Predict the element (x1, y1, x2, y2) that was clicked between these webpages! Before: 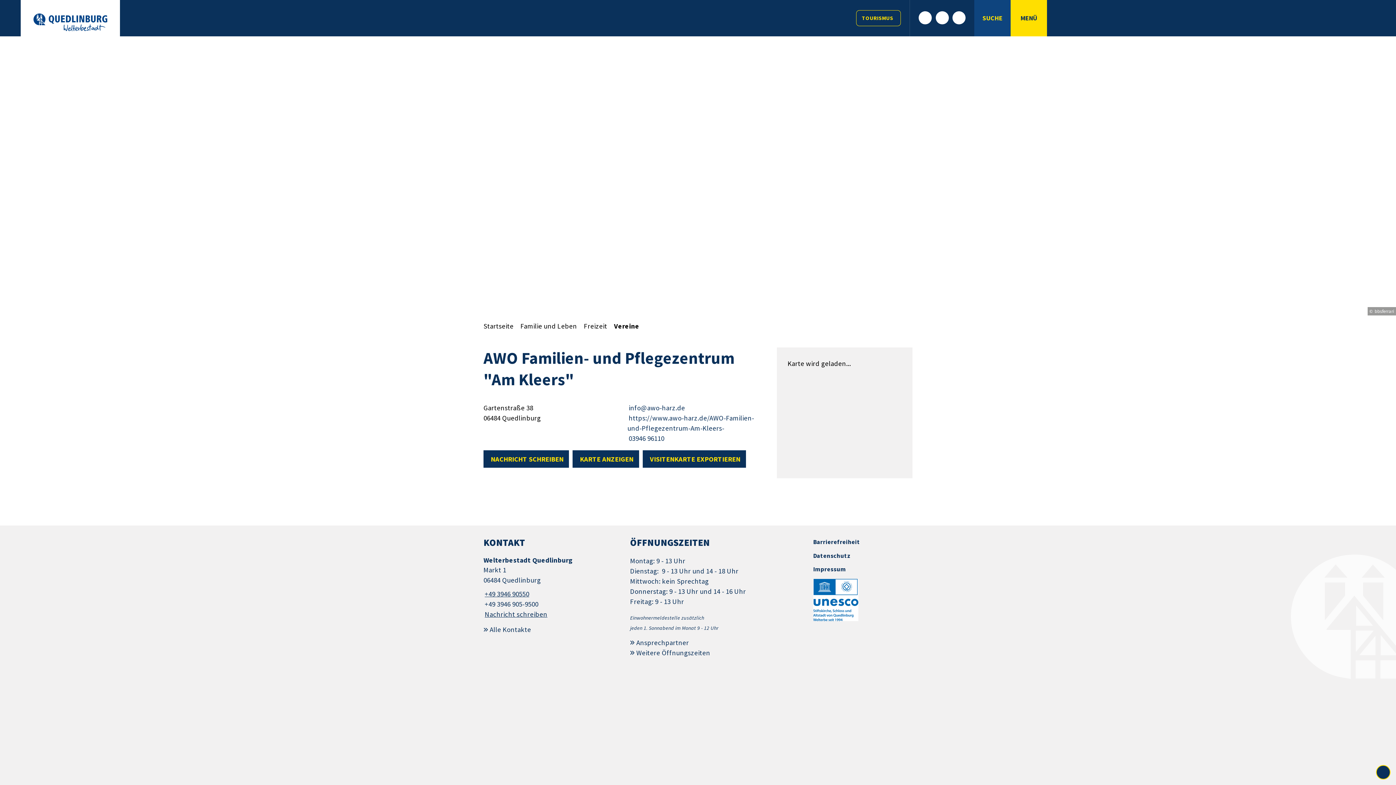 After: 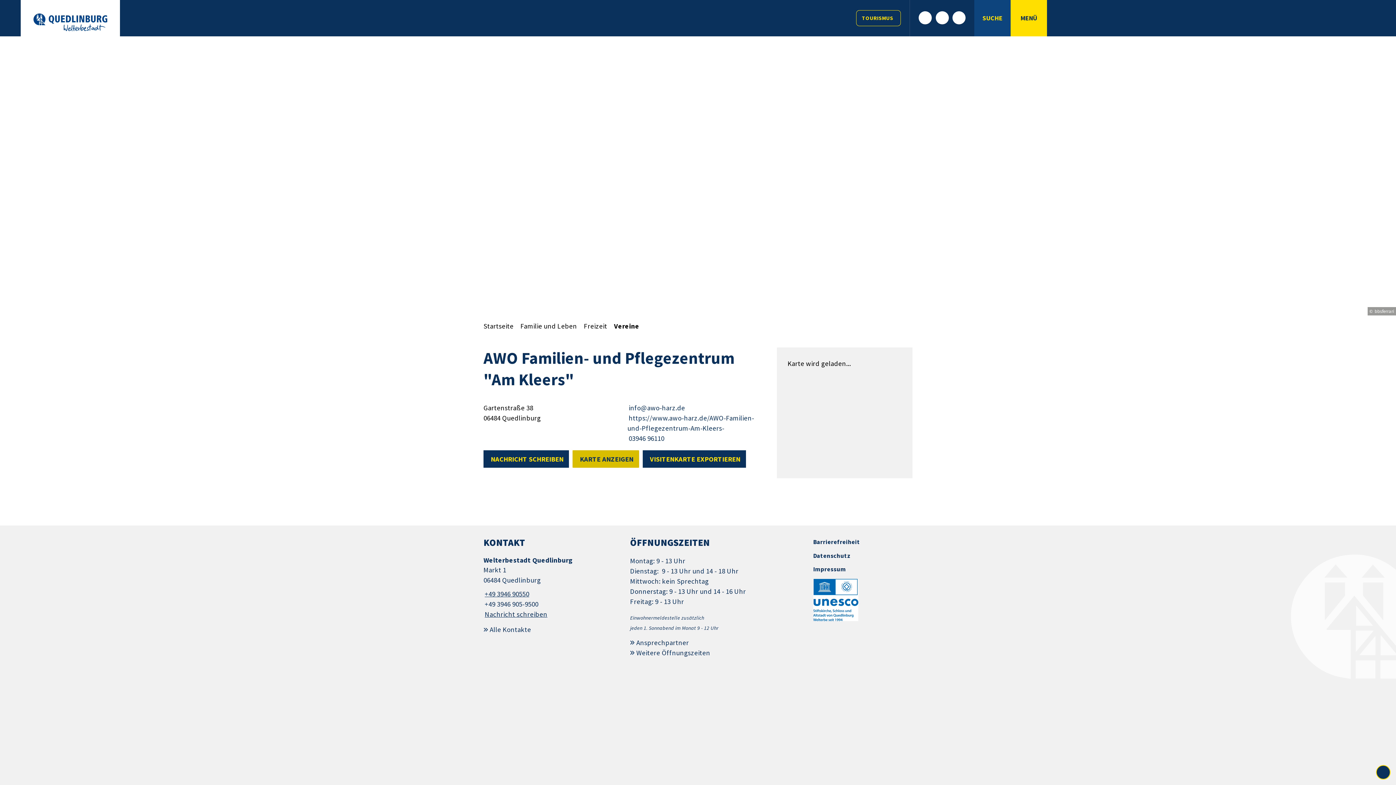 Action: bbox: (572, 450, 639, 468) label: KARTE ANZEIGEN